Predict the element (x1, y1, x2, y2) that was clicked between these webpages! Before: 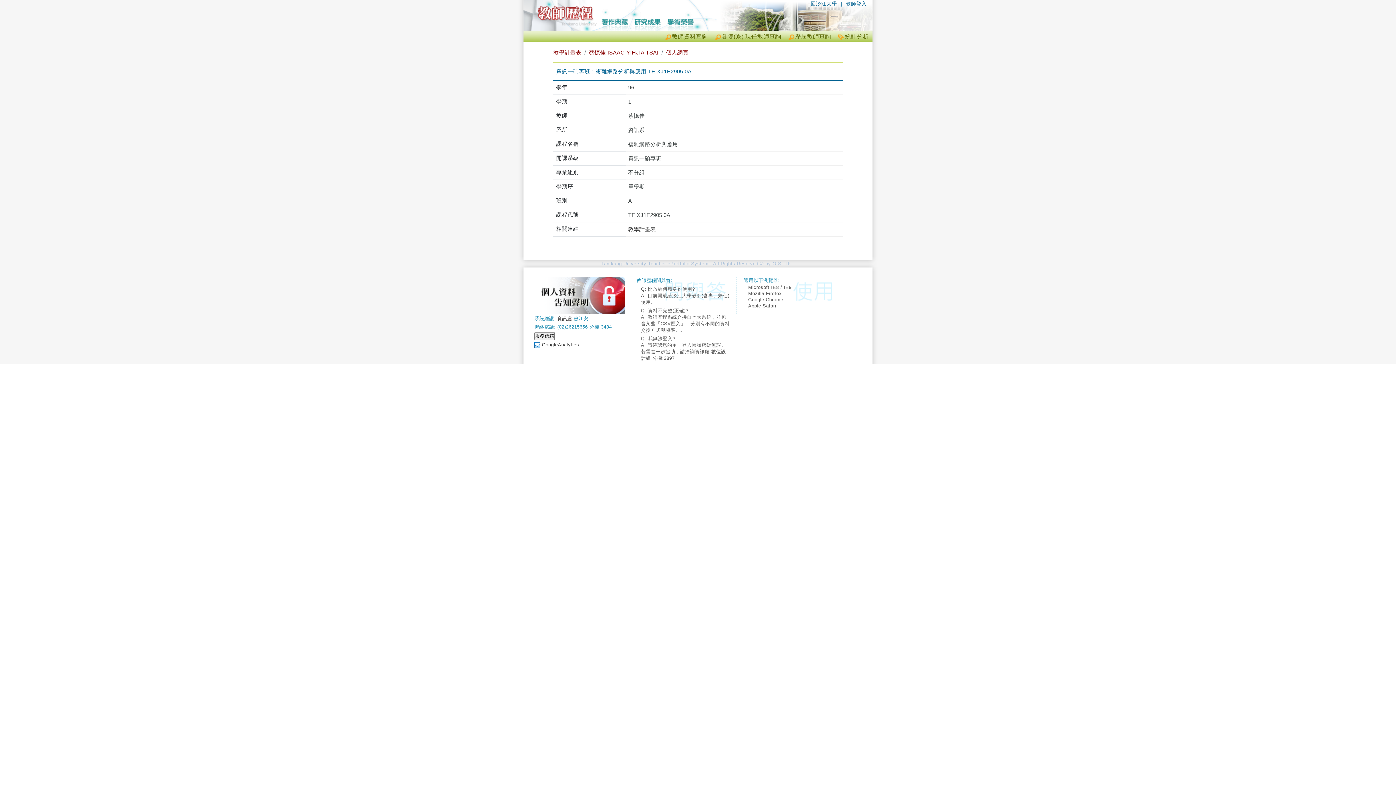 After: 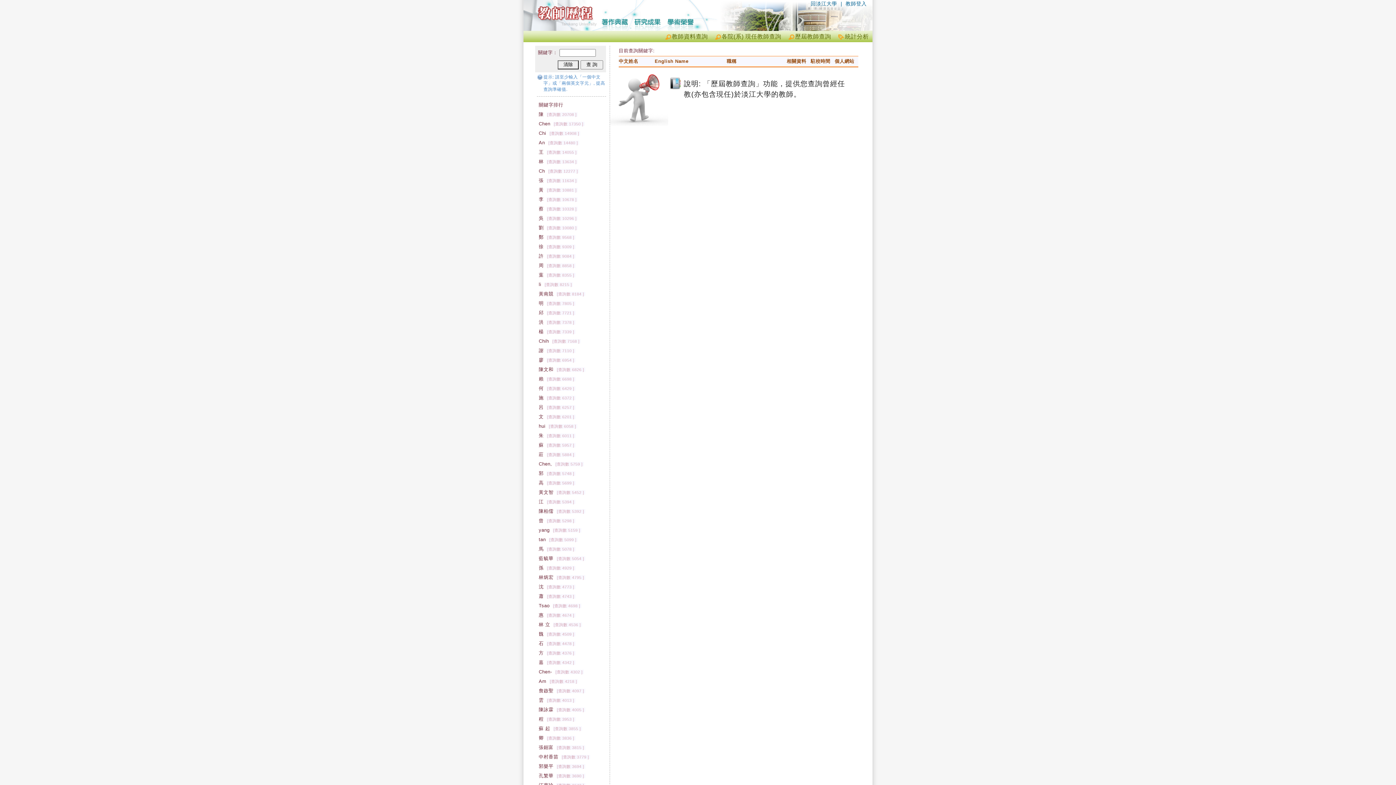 Action: label: 歷屆教師查詢 bbox: (788, 33, 831, 39)